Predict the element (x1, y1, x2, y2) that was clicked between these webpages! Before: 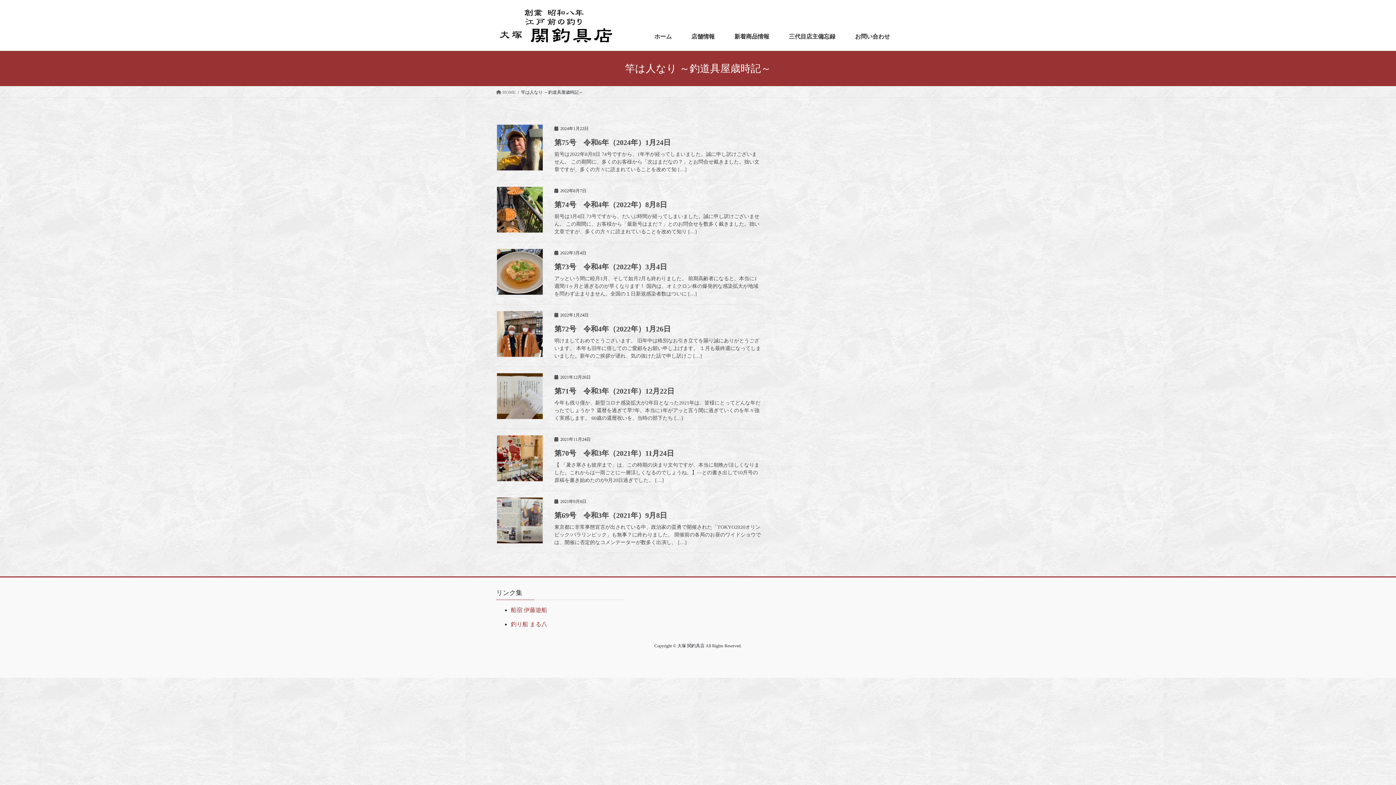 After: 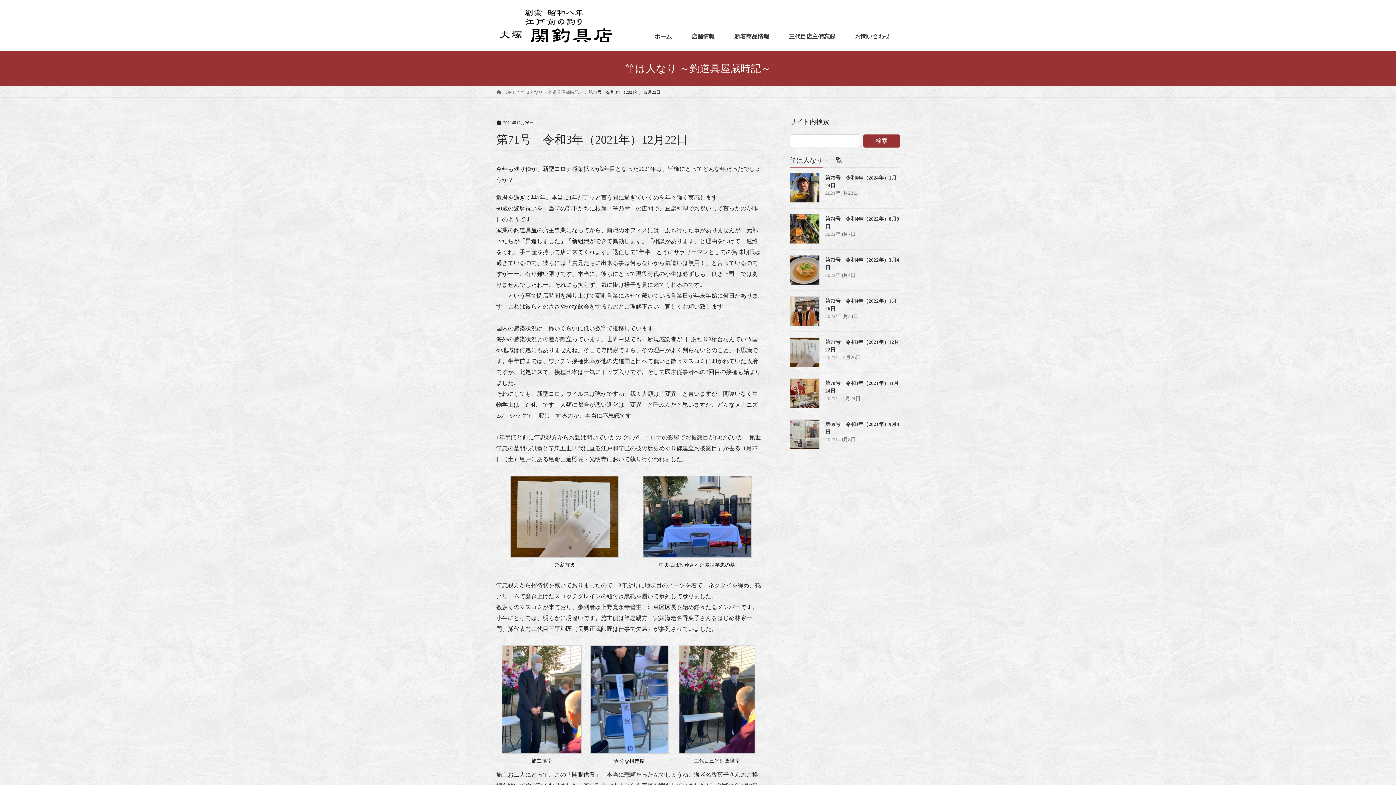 Action: label: 第71号　令和3年（2021年）12月22日 bbox: (554, 387, 674, 395)